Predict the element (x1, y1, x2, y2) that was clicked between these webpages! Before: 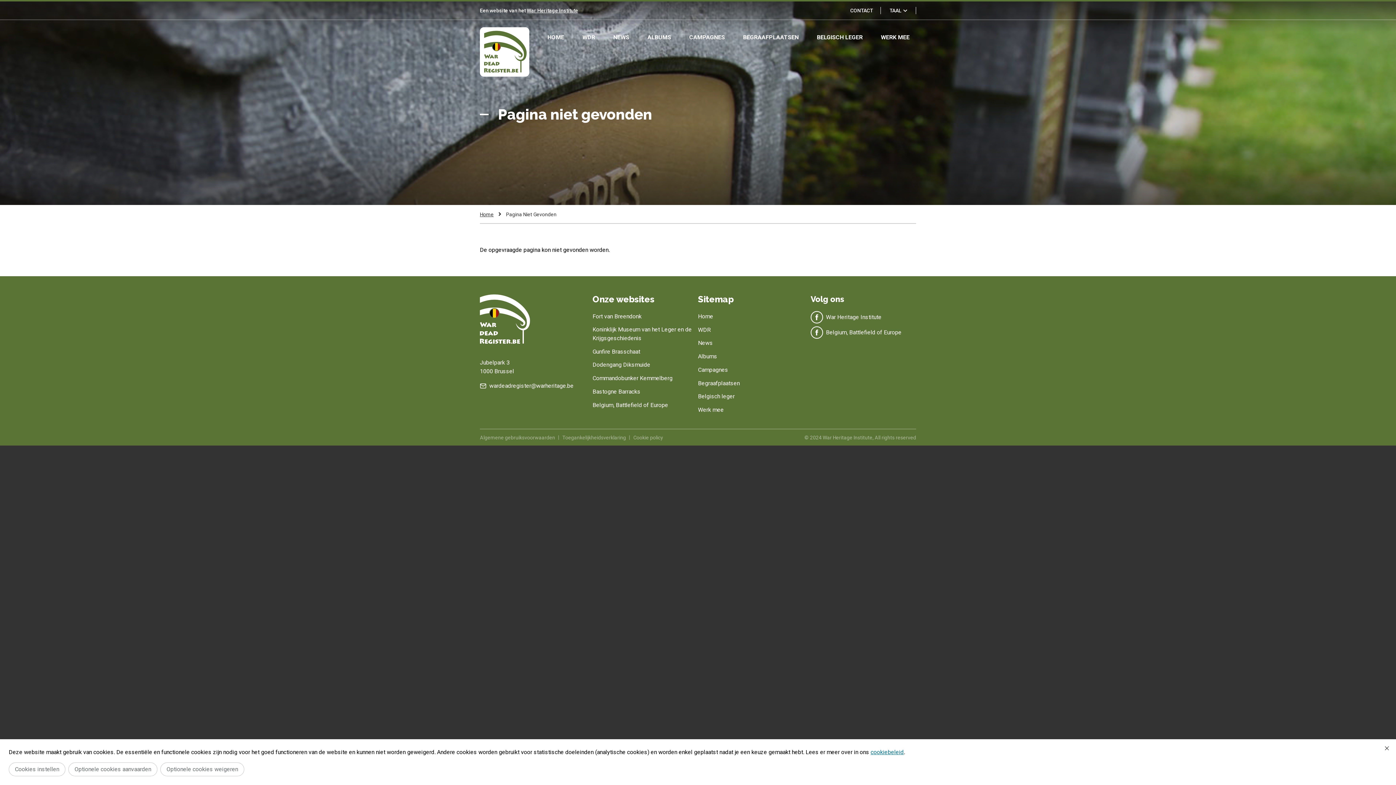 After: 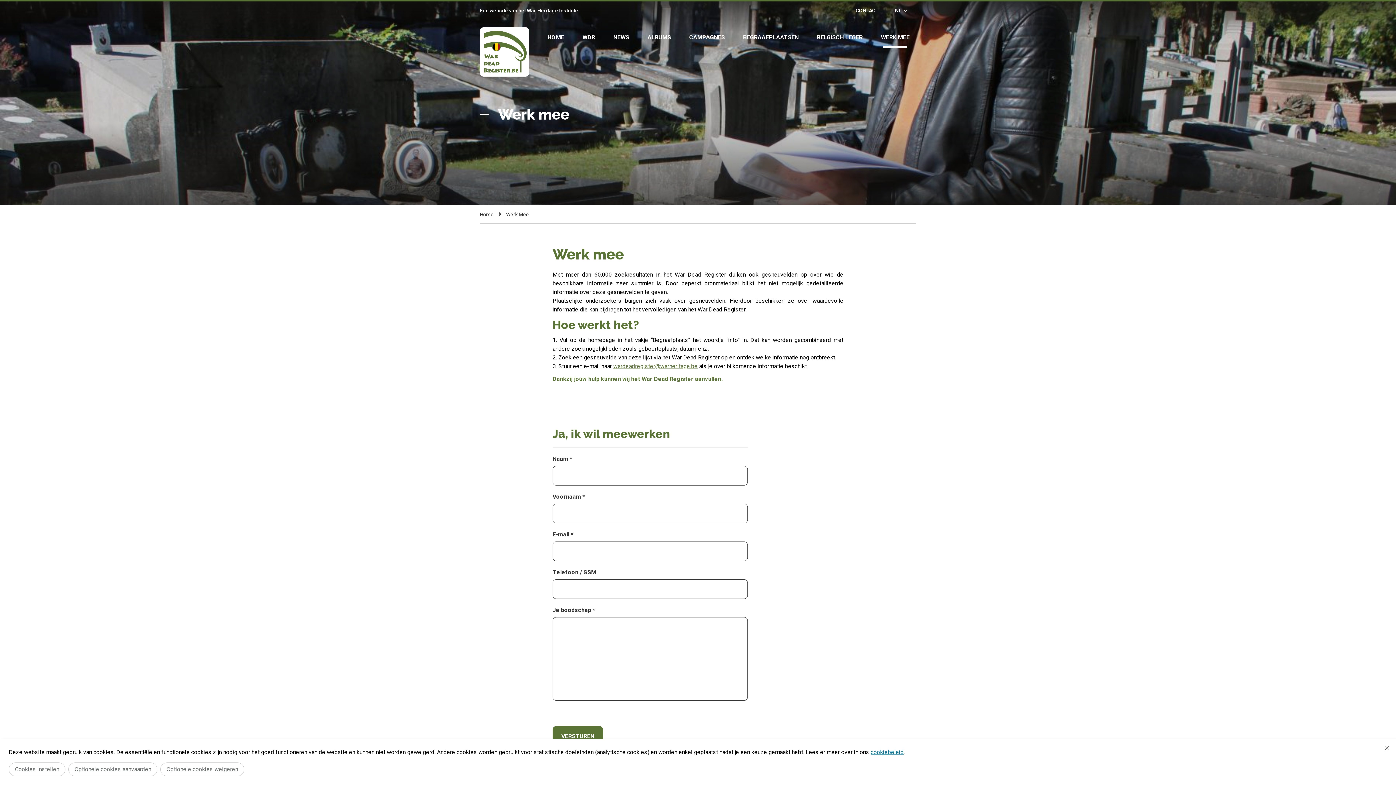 Action: bbox: (698, 405, 724, 414) label: Werk mee